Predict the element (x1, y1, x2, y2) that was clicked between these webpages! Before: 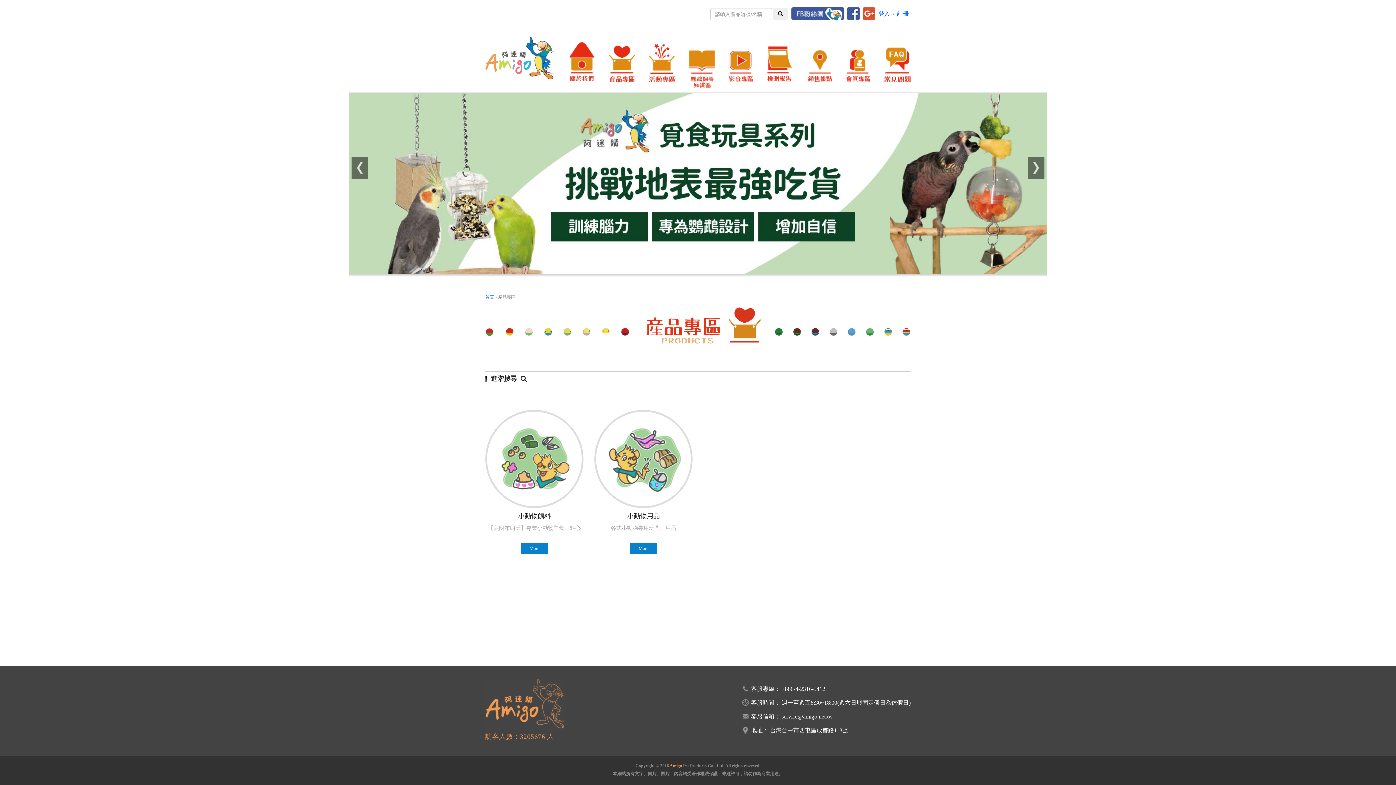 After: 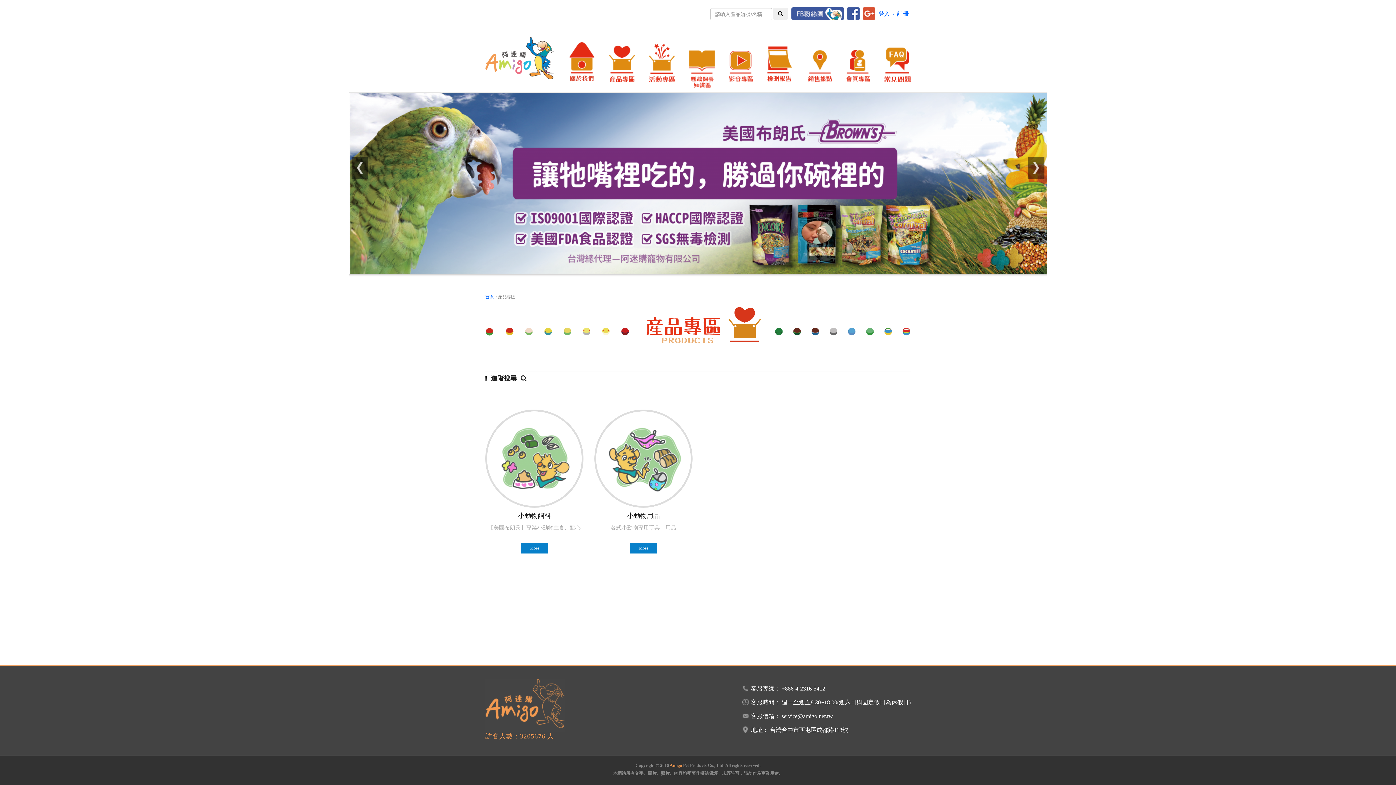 Action: bbox: (349, 92, 1047, 274)